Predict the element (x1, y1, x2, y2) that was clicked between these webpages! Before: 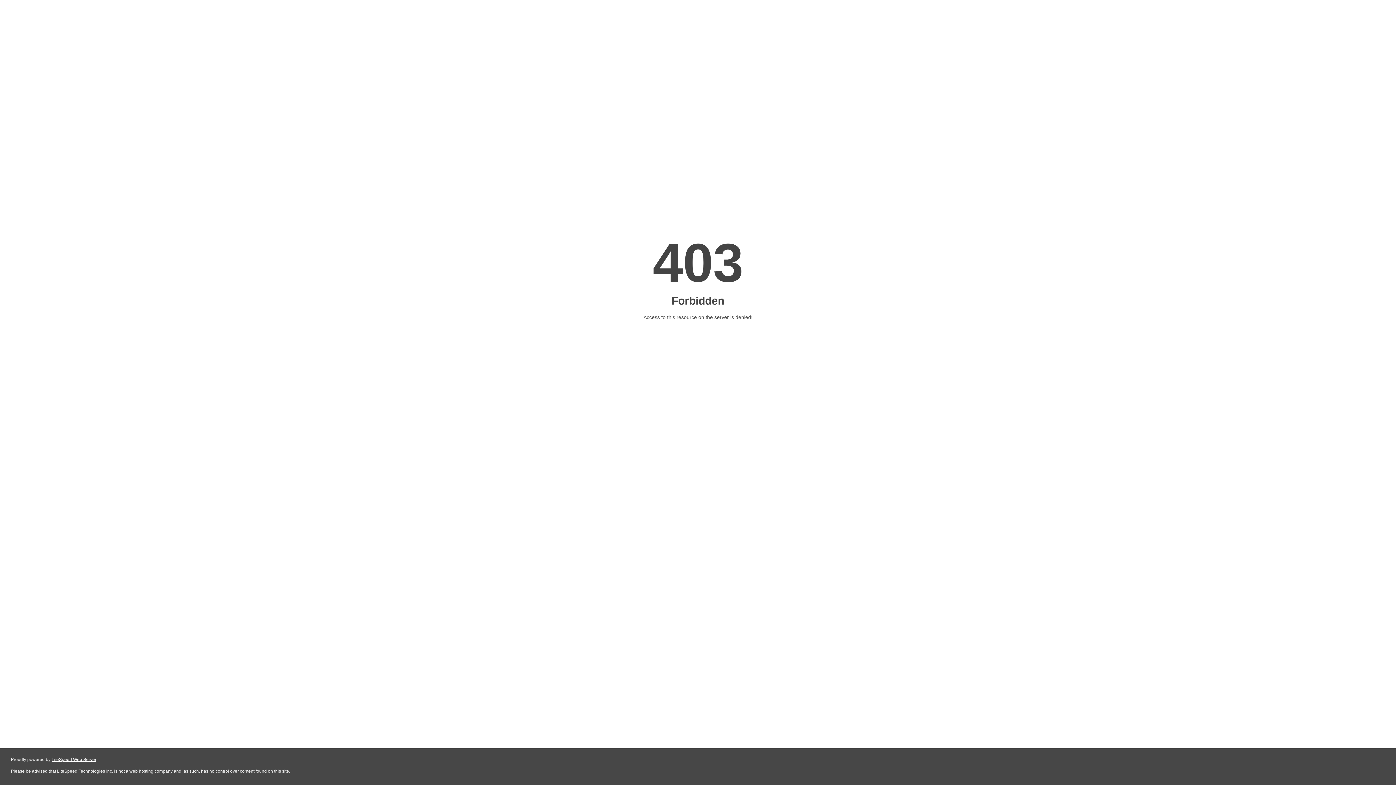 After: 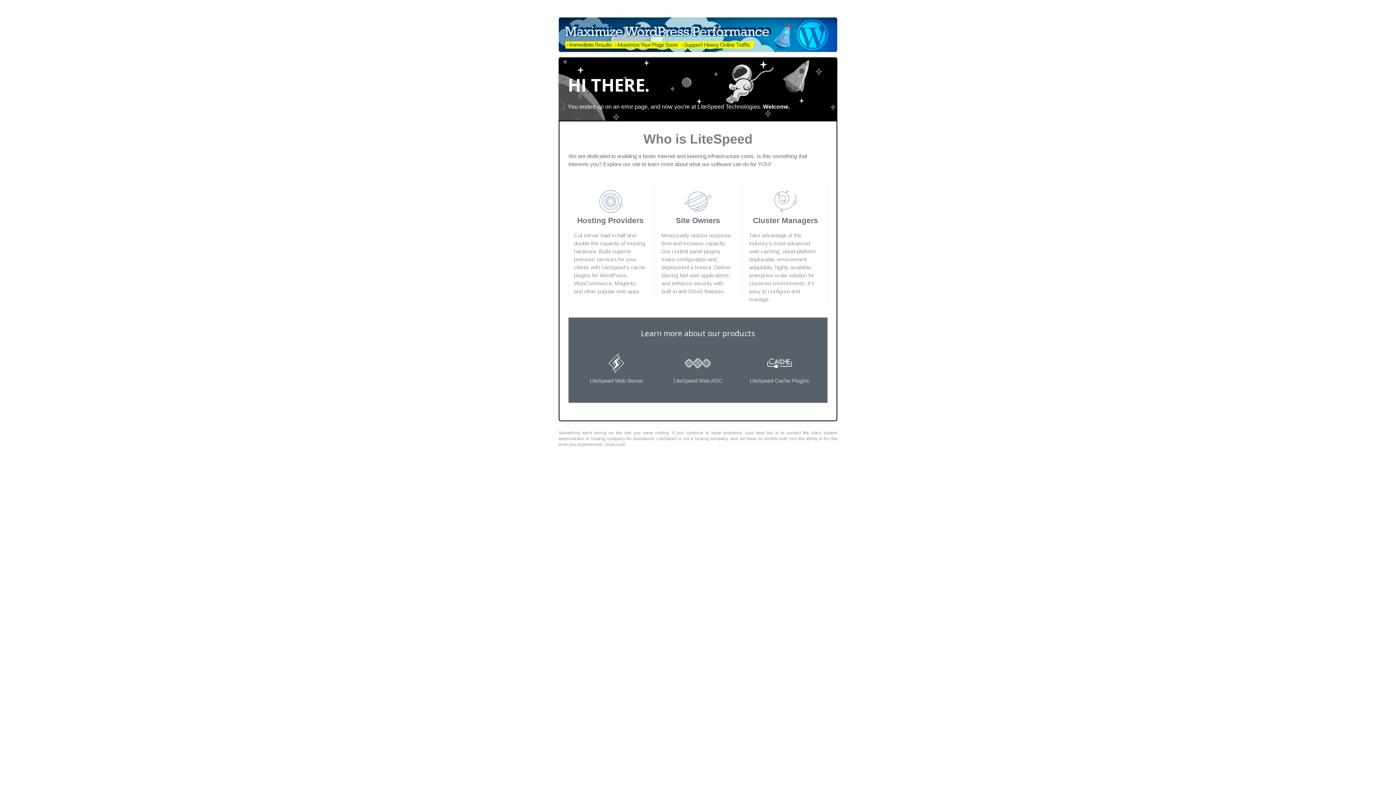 Action: label: LiteSpeed Web Server bbox: (51, 757, 96, 762)